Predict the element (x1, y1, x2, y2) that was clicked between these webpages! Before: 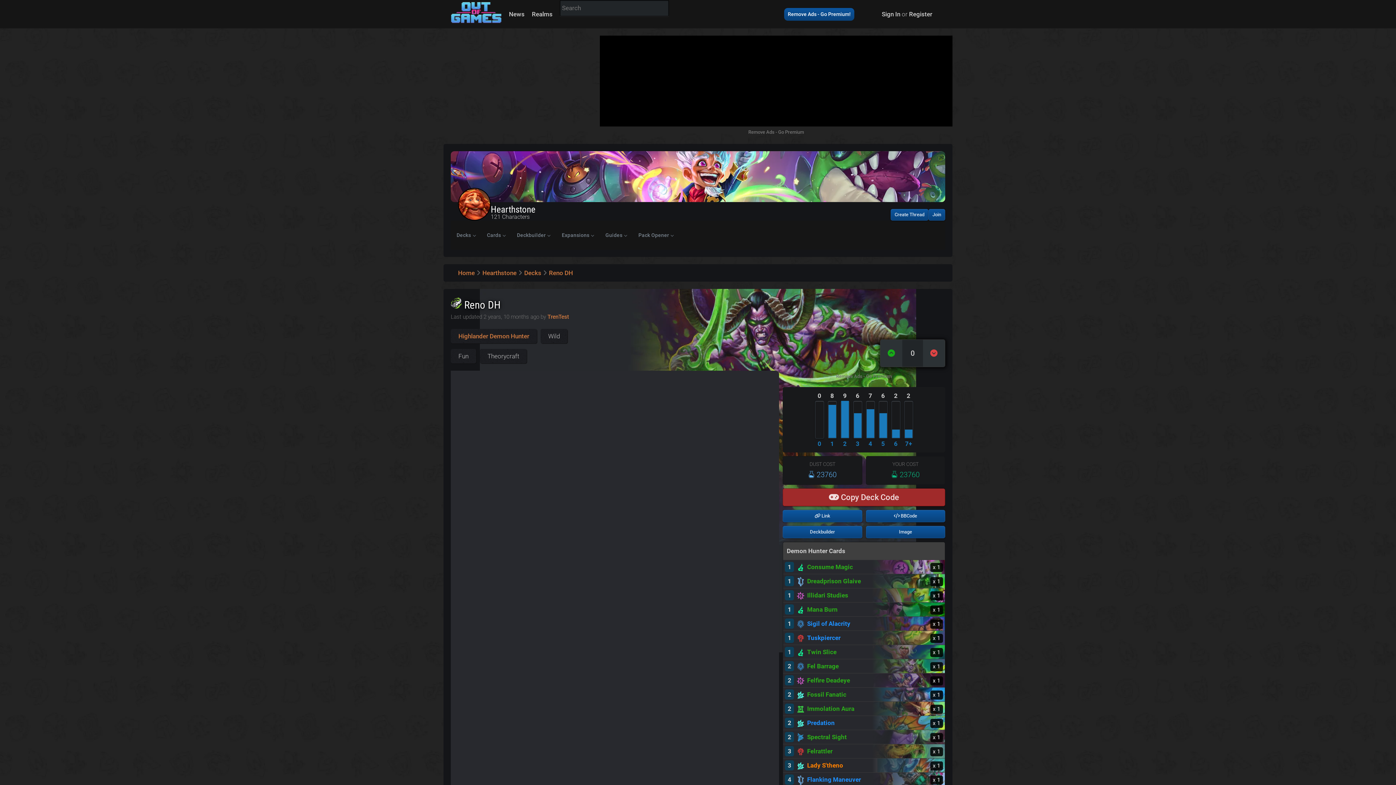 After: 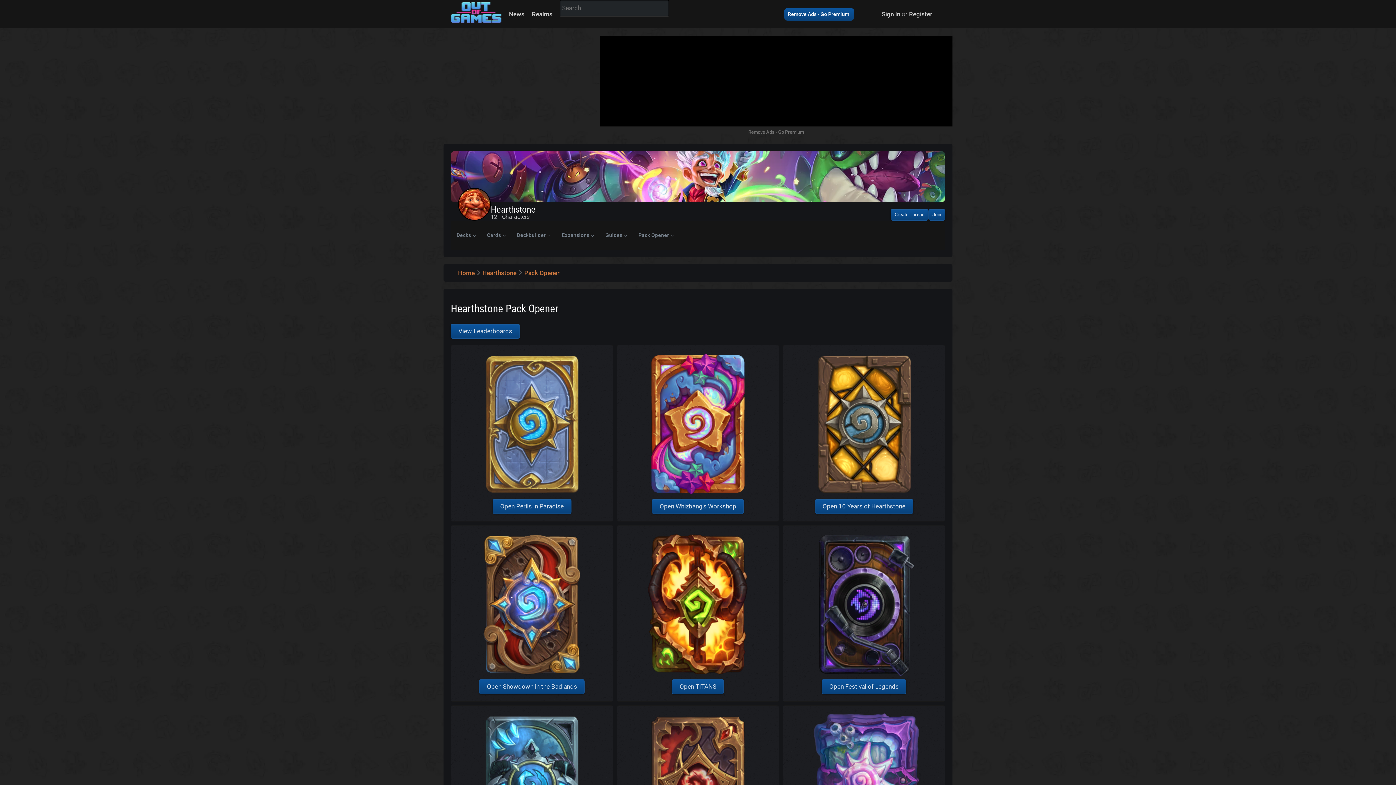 Action: bbox: (632, 220, 679, 249) label: Pack Opener